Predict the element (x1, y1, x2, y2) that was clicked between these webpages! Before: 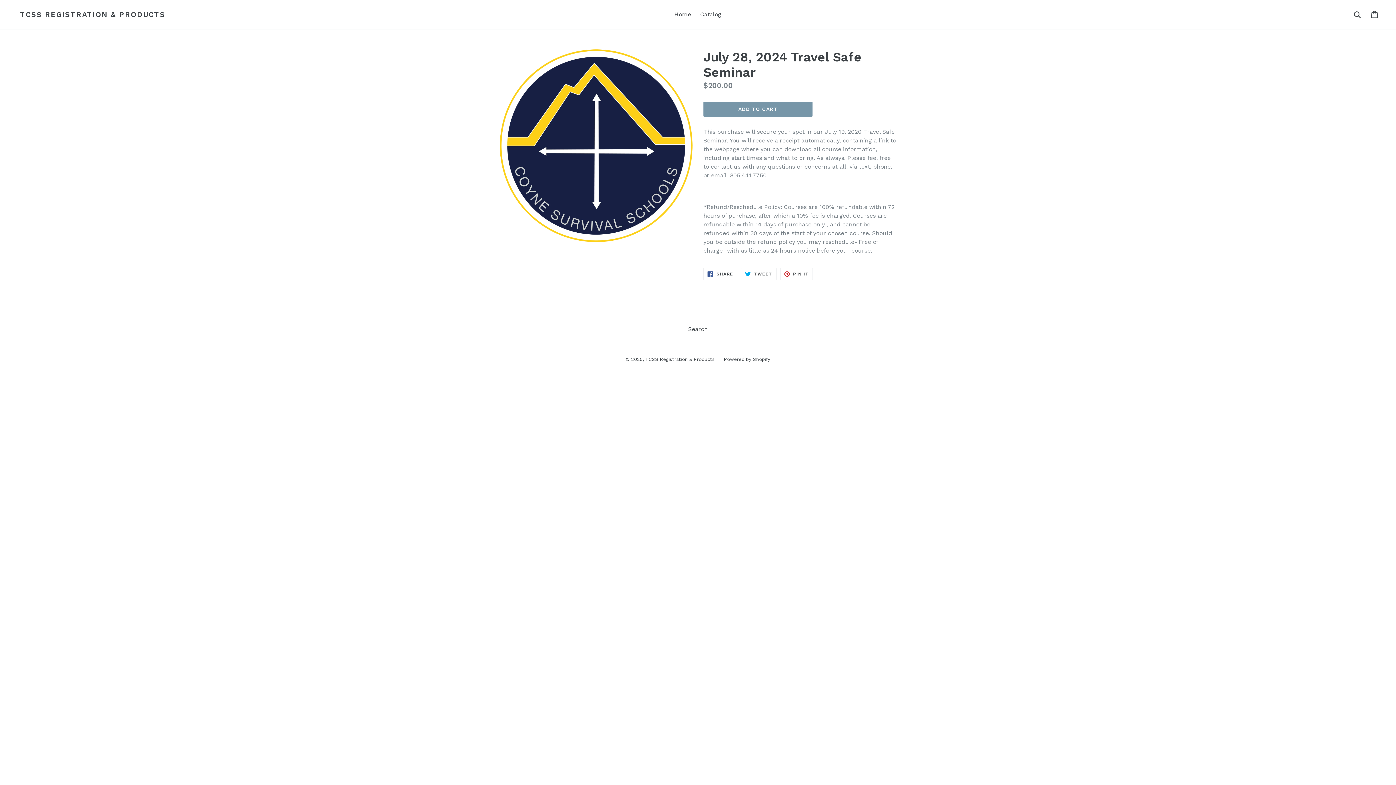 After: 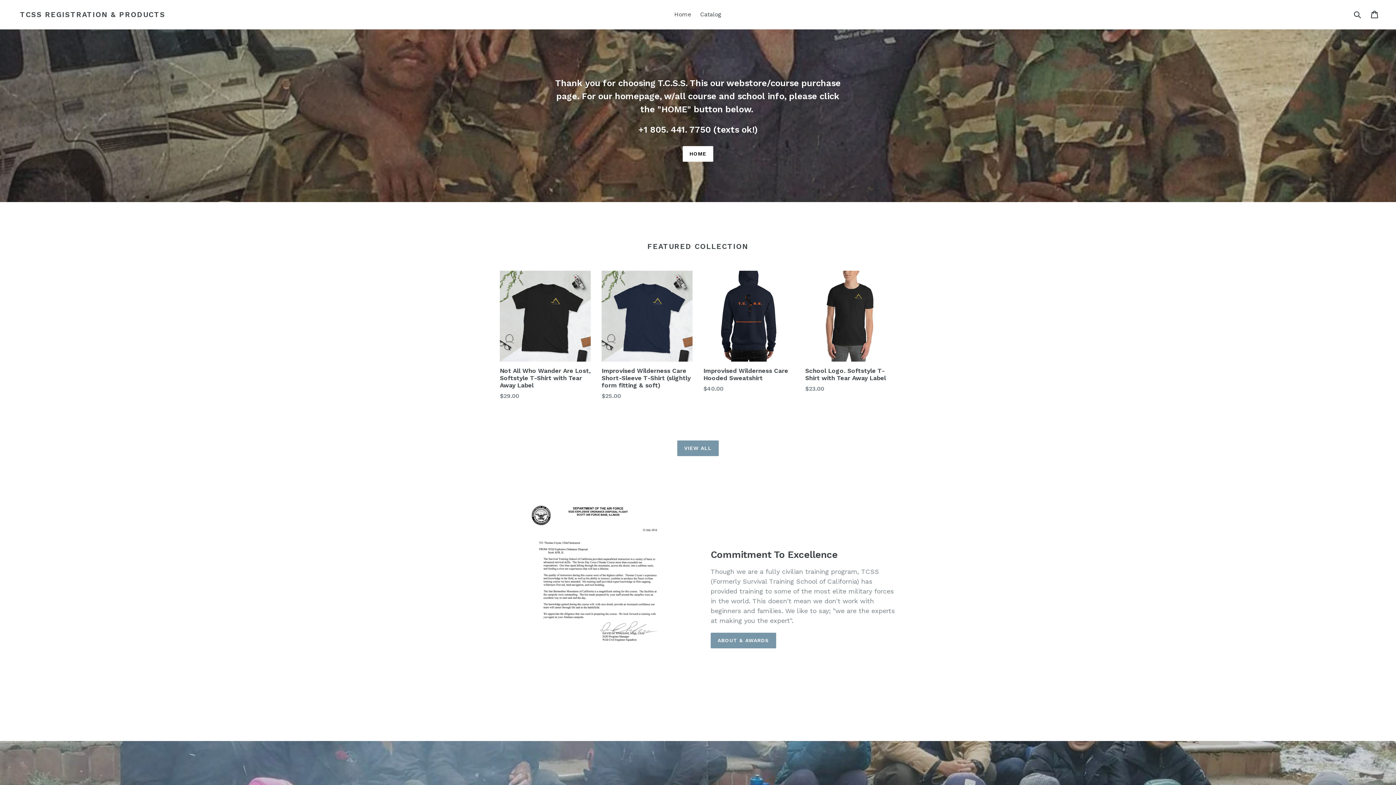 Action: bbox: (20, 10, 165, 18) label: TCSS REGISTRATION & PRODUCTS